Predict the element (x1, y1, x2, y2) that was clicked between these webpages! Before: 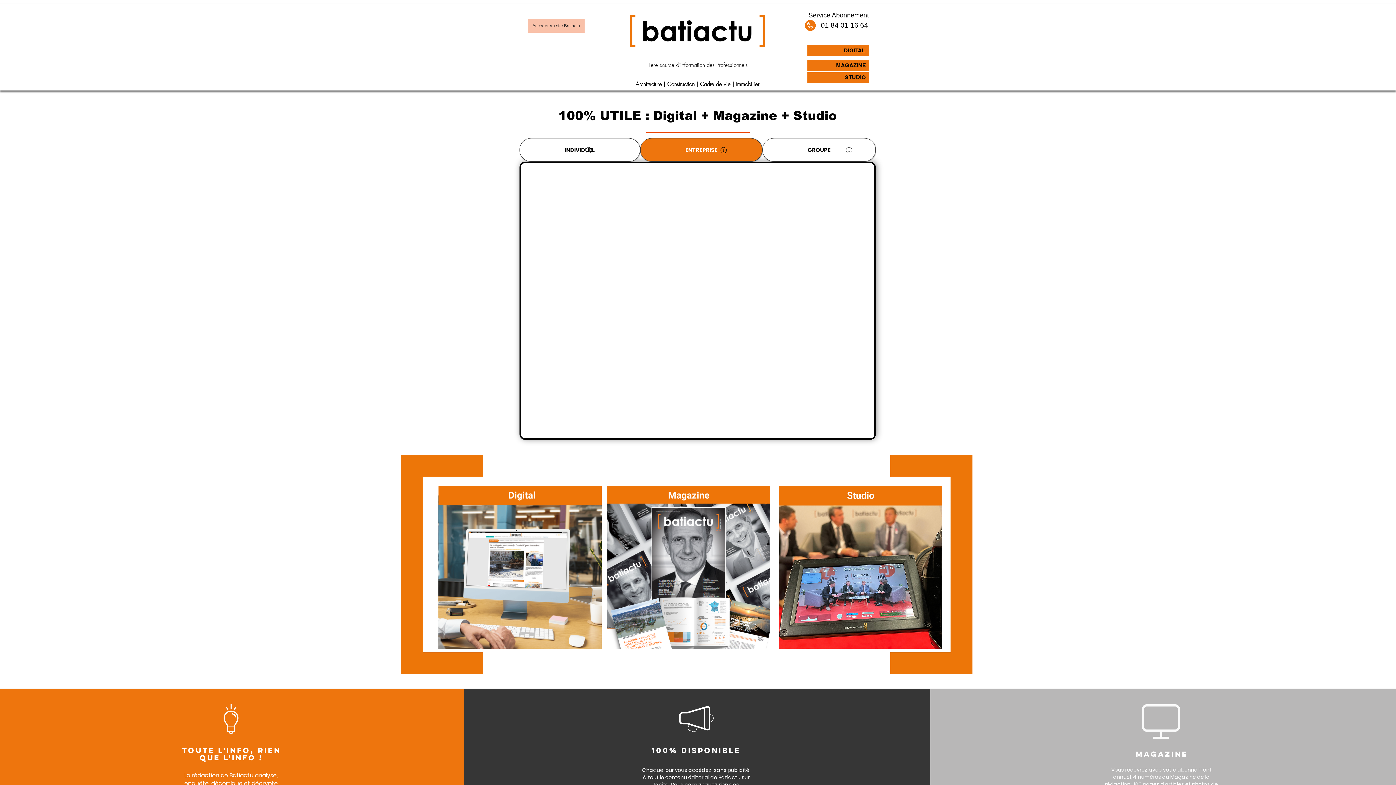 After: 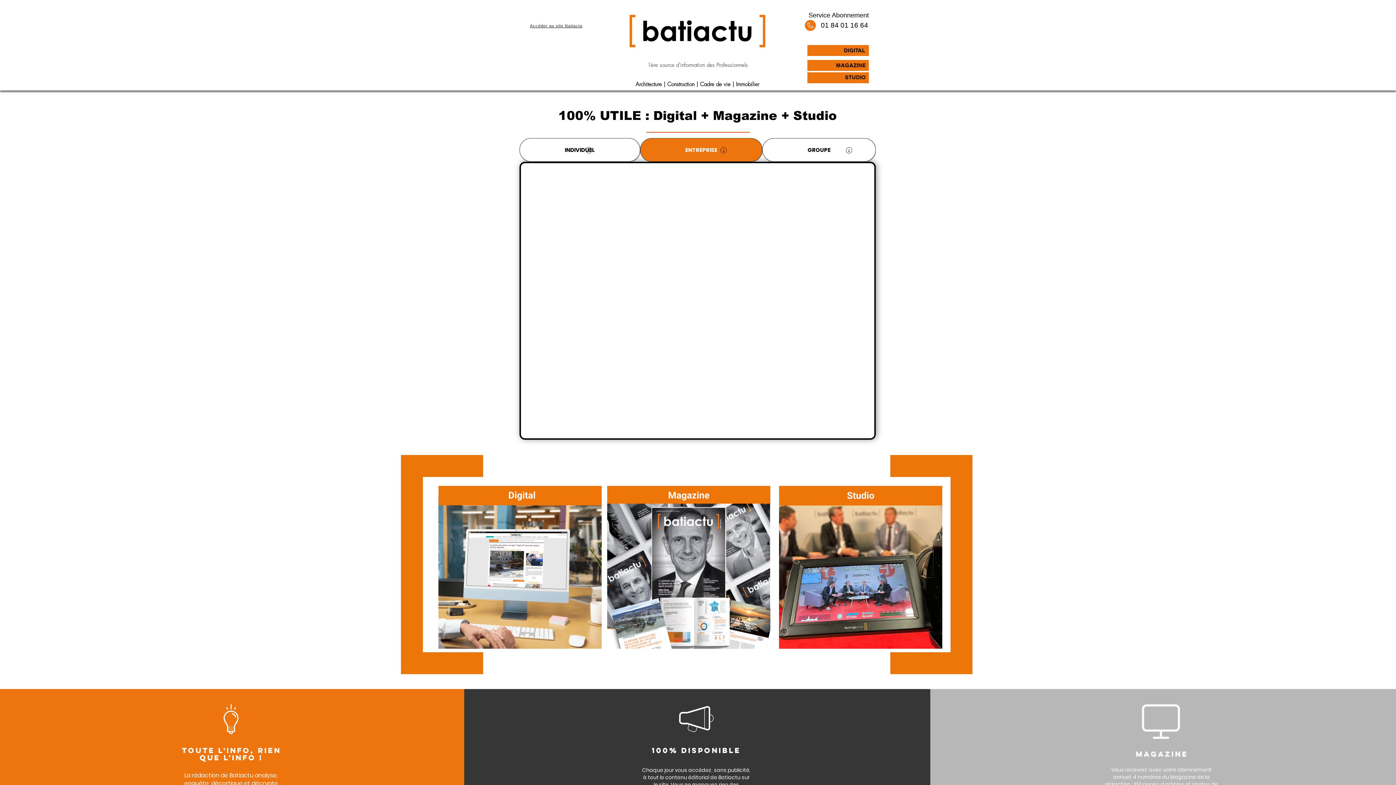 Action: bbox: (528, 18, 584, 32) label: Accéder au site Batiactu